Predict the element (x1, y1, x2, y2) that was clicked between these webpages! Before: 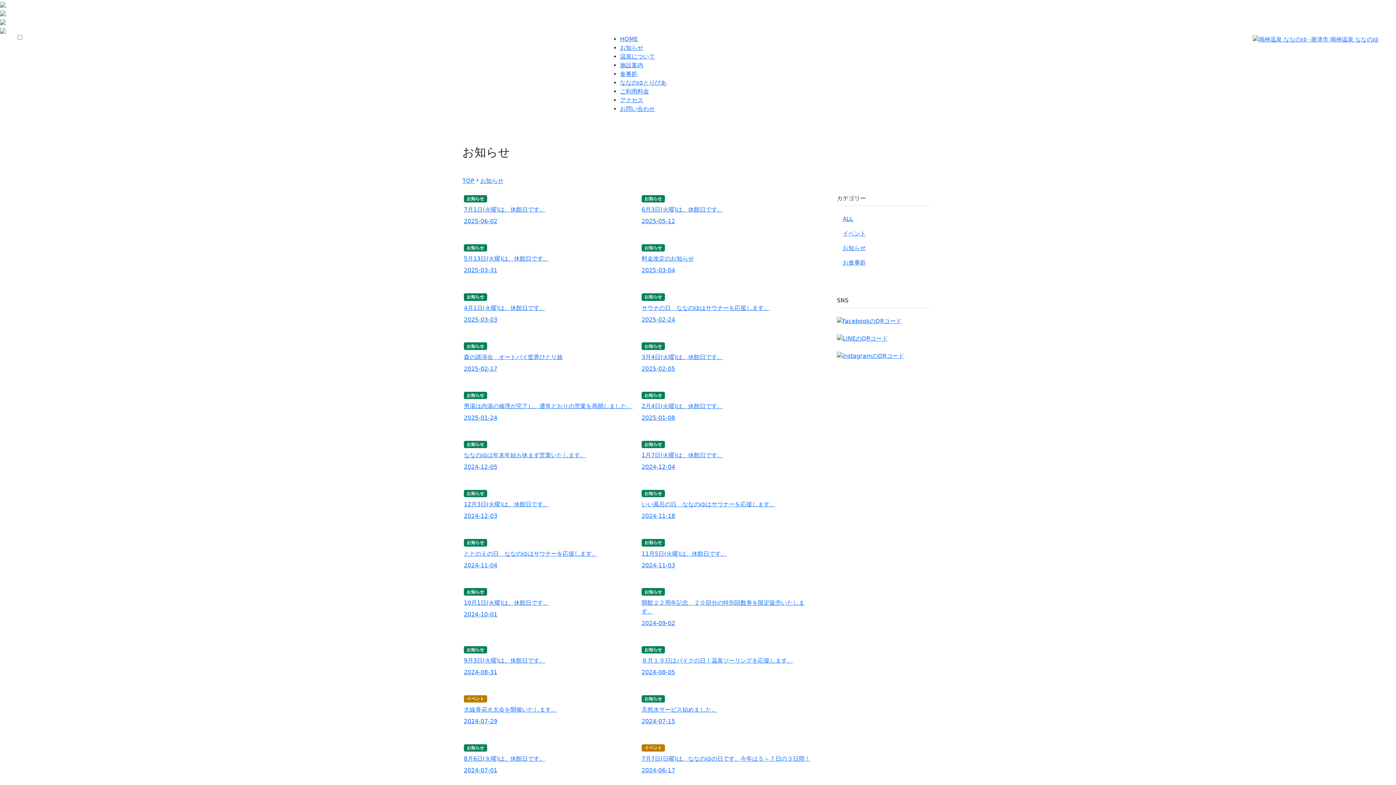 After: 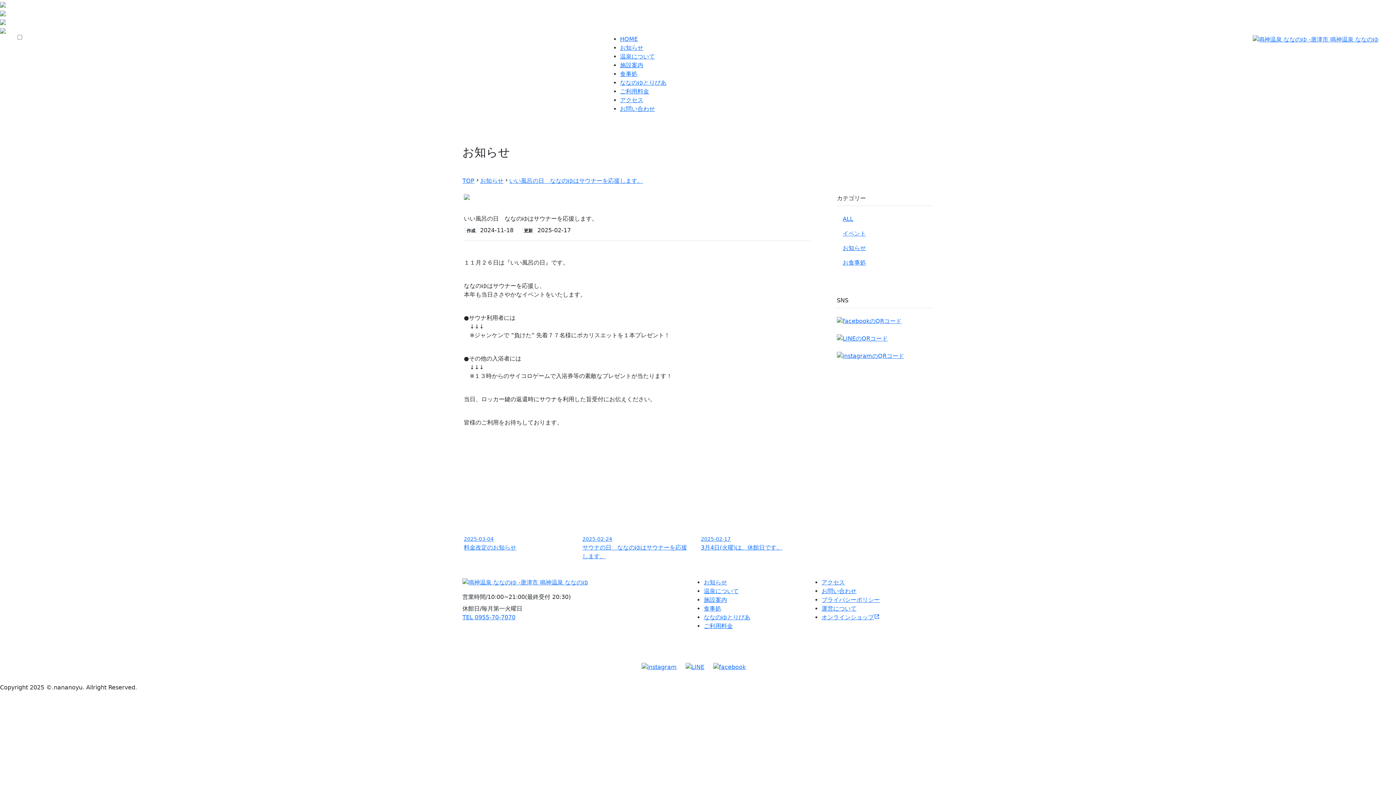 Action: label: お知らせ
いい風呂の日　ななのゆはサウナーを応援します。
2024-11-18 bbox: (641, 489, 810, 520)